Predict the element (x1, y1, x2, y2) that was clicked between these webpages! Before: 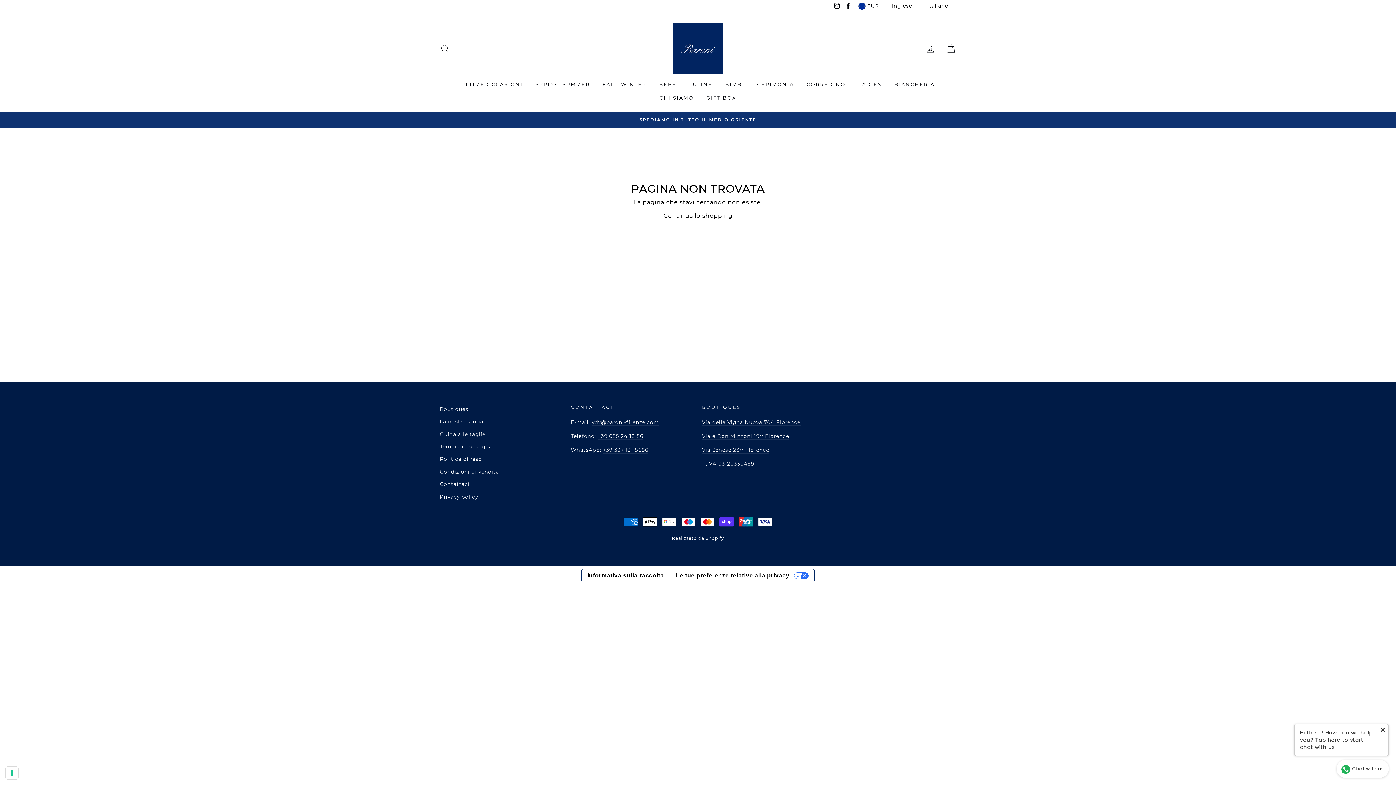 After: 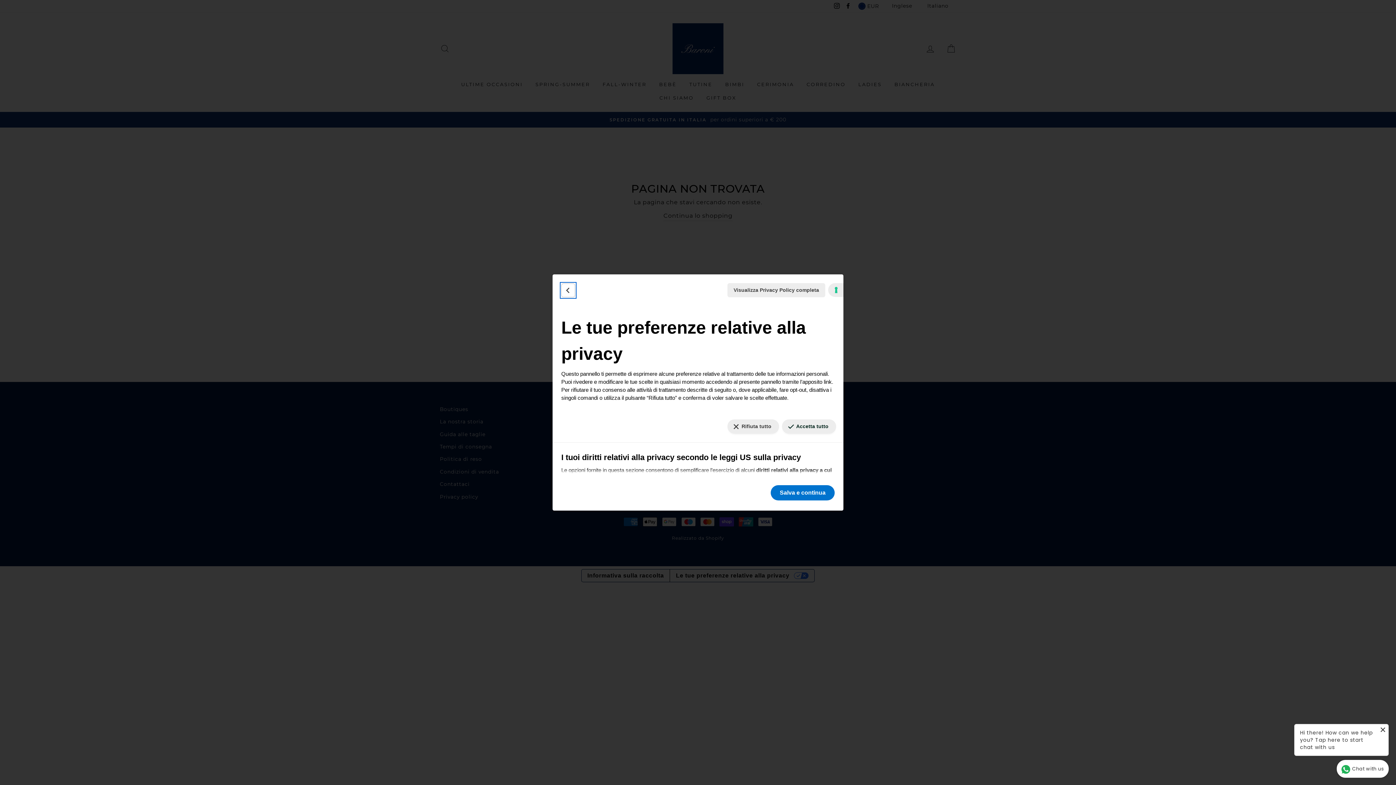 Action: label: Le tue preferenze relative alla privacy bbox: (669, 569, 814, 582)